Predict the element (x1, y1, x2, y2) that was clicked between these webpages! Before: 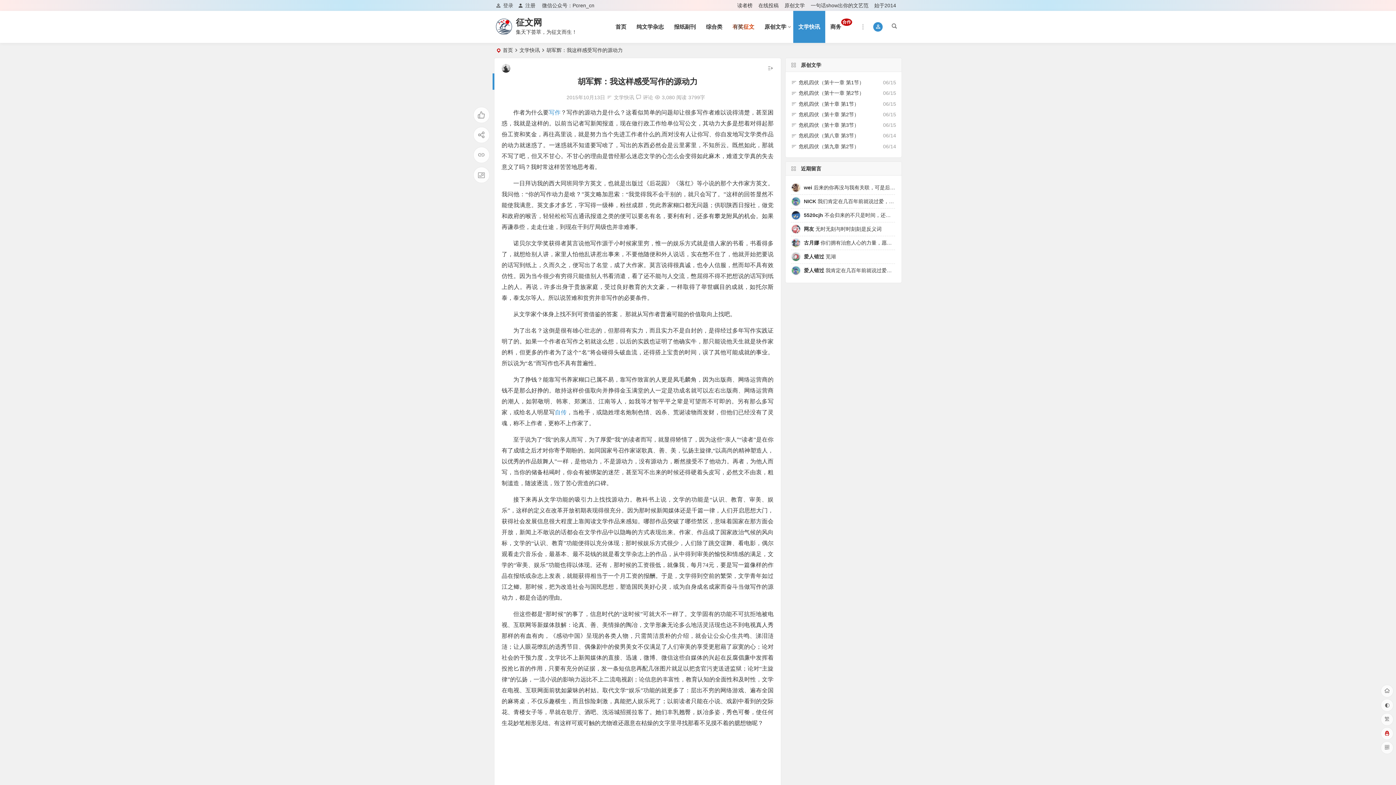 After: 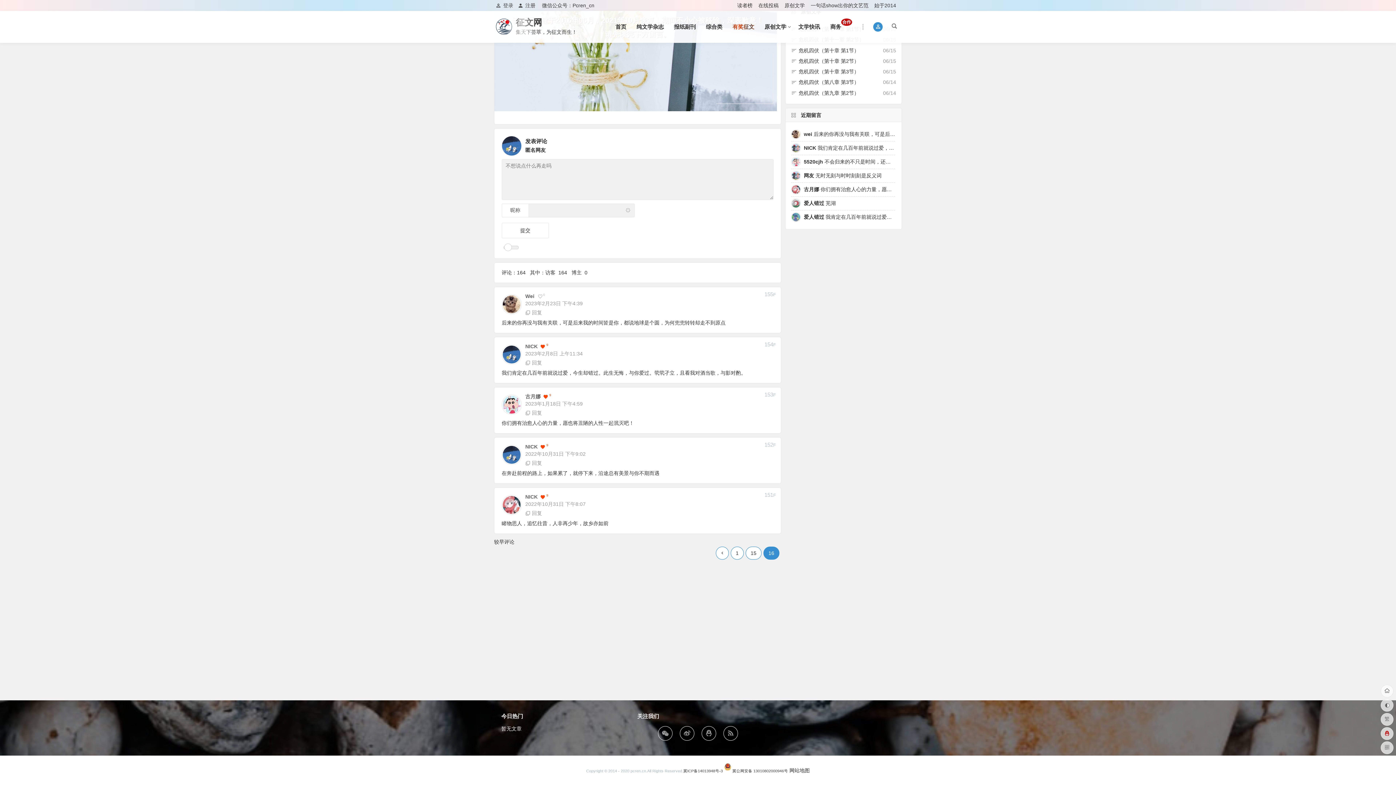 Action: bbox: (804, 240, 953, 245) label: 古月娜 你们拥有治愈人心的力量，愿也将丑陋的人性一起泯灭吧！